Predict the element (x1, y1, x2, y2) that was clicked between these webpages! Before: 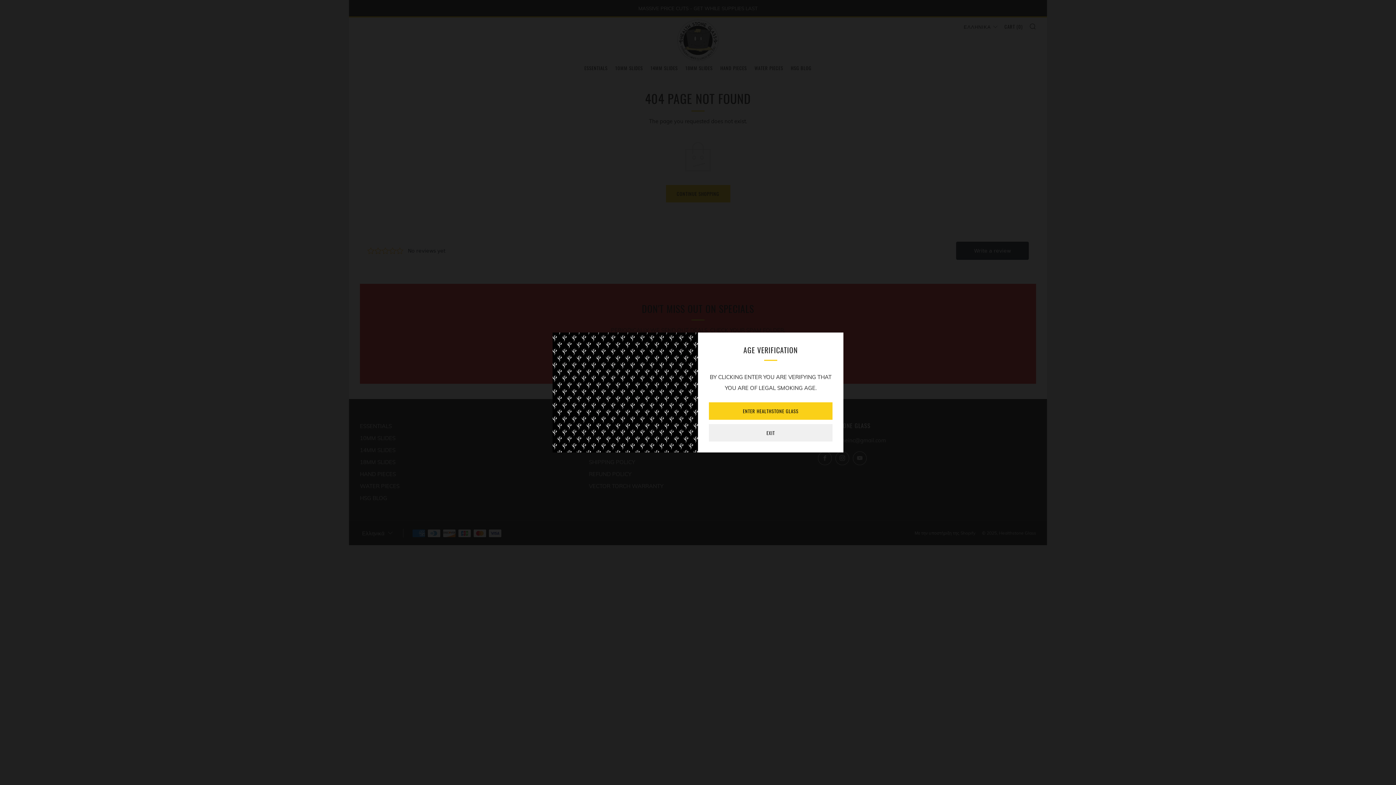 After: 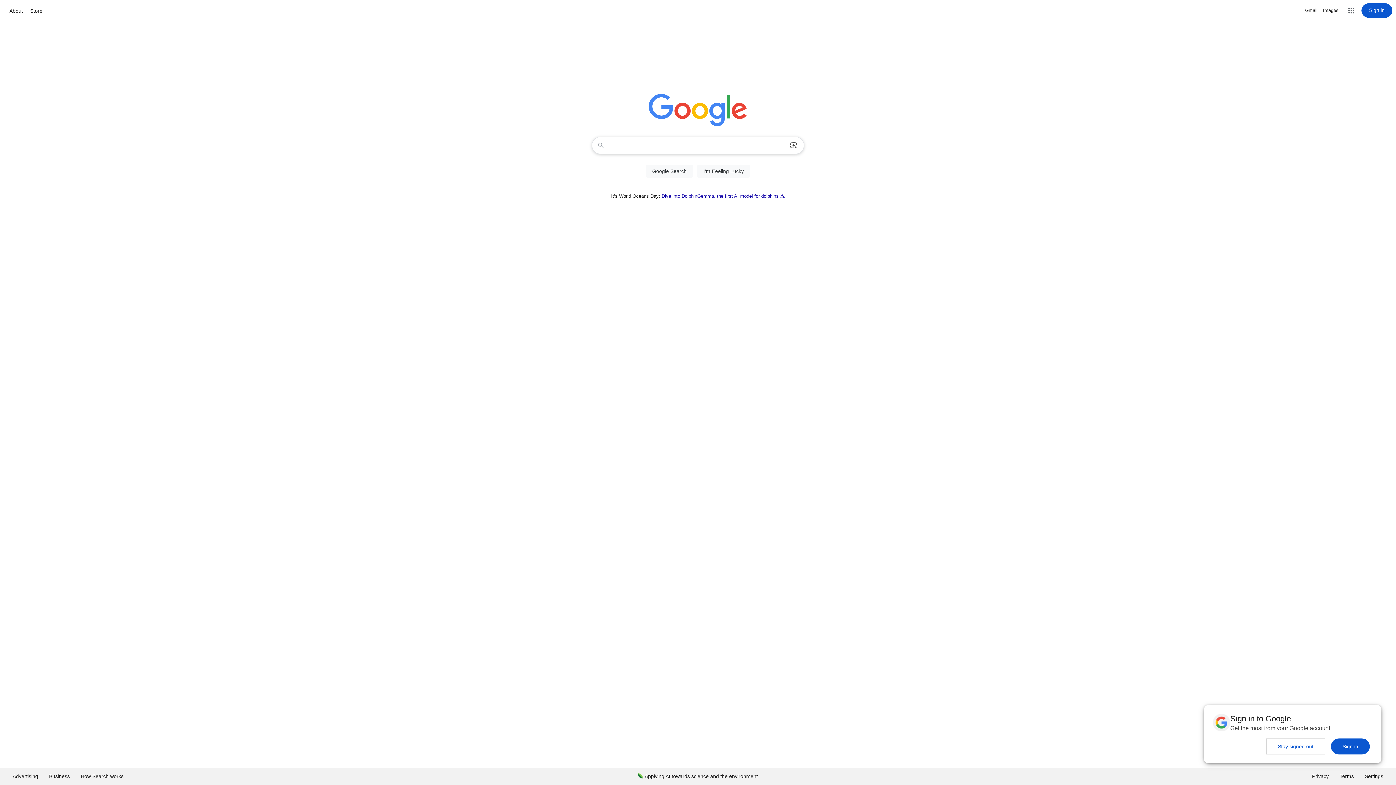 Action: bbox: (709, 424, 832, 441) label: EXIT